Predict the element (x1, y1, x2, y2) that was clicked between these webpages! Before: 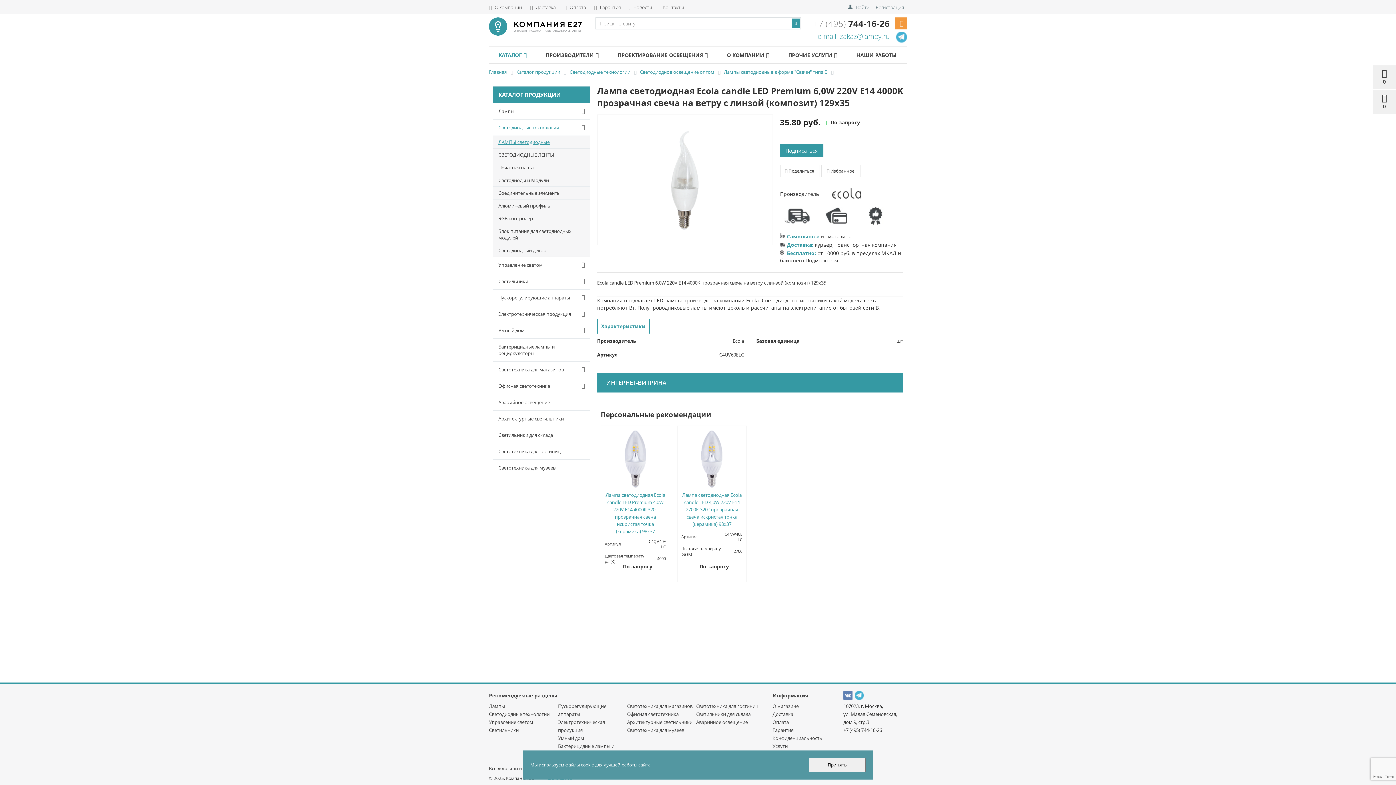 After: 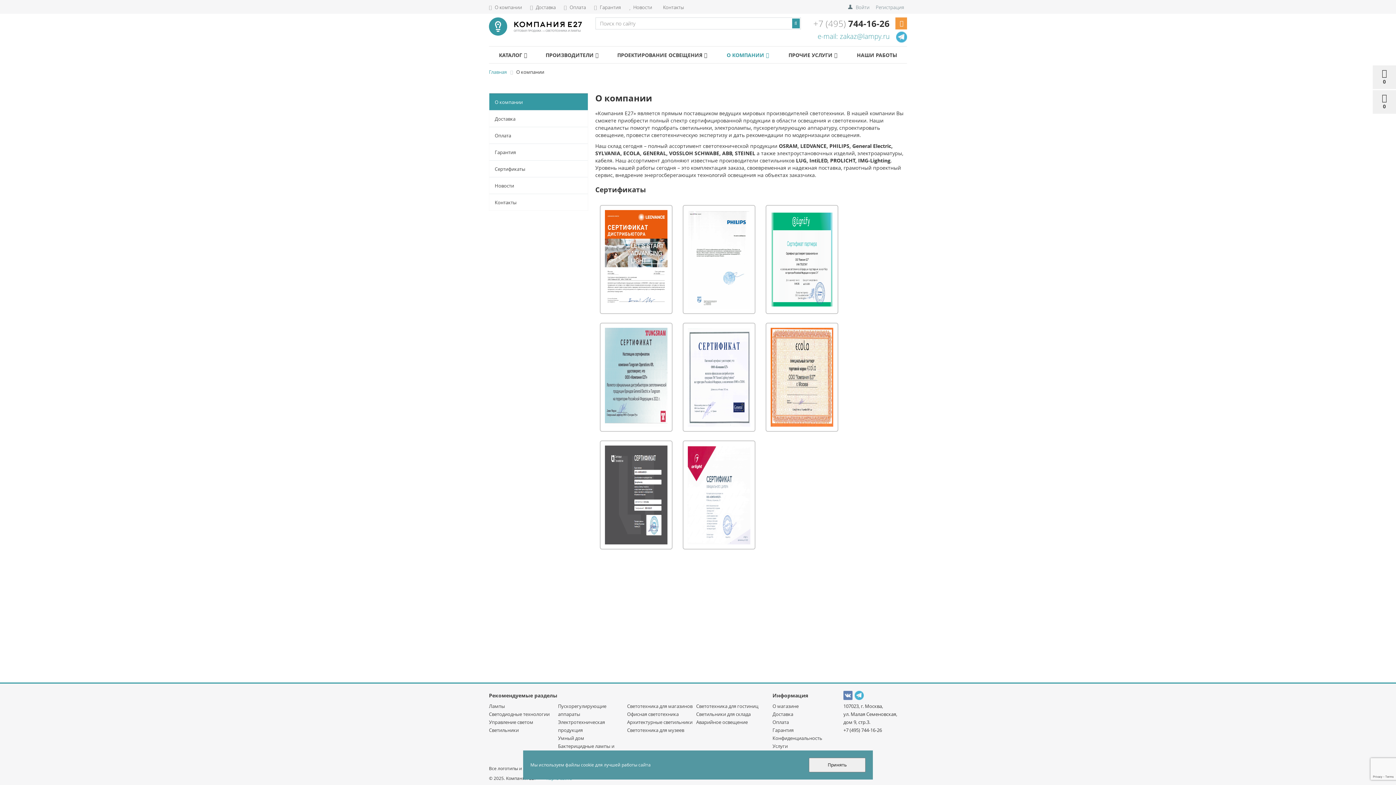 Action: label:  О компании bbox: (489, 4, 522, 10)